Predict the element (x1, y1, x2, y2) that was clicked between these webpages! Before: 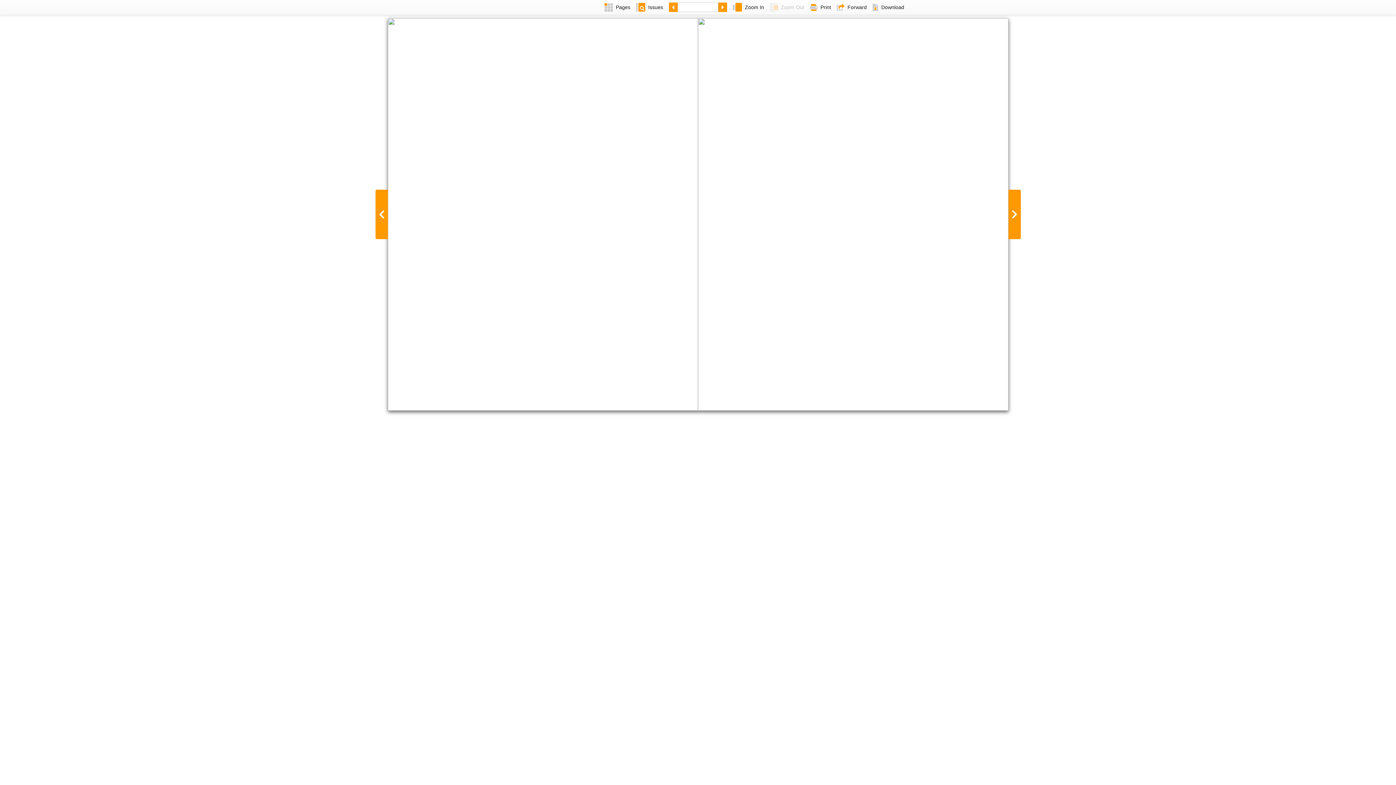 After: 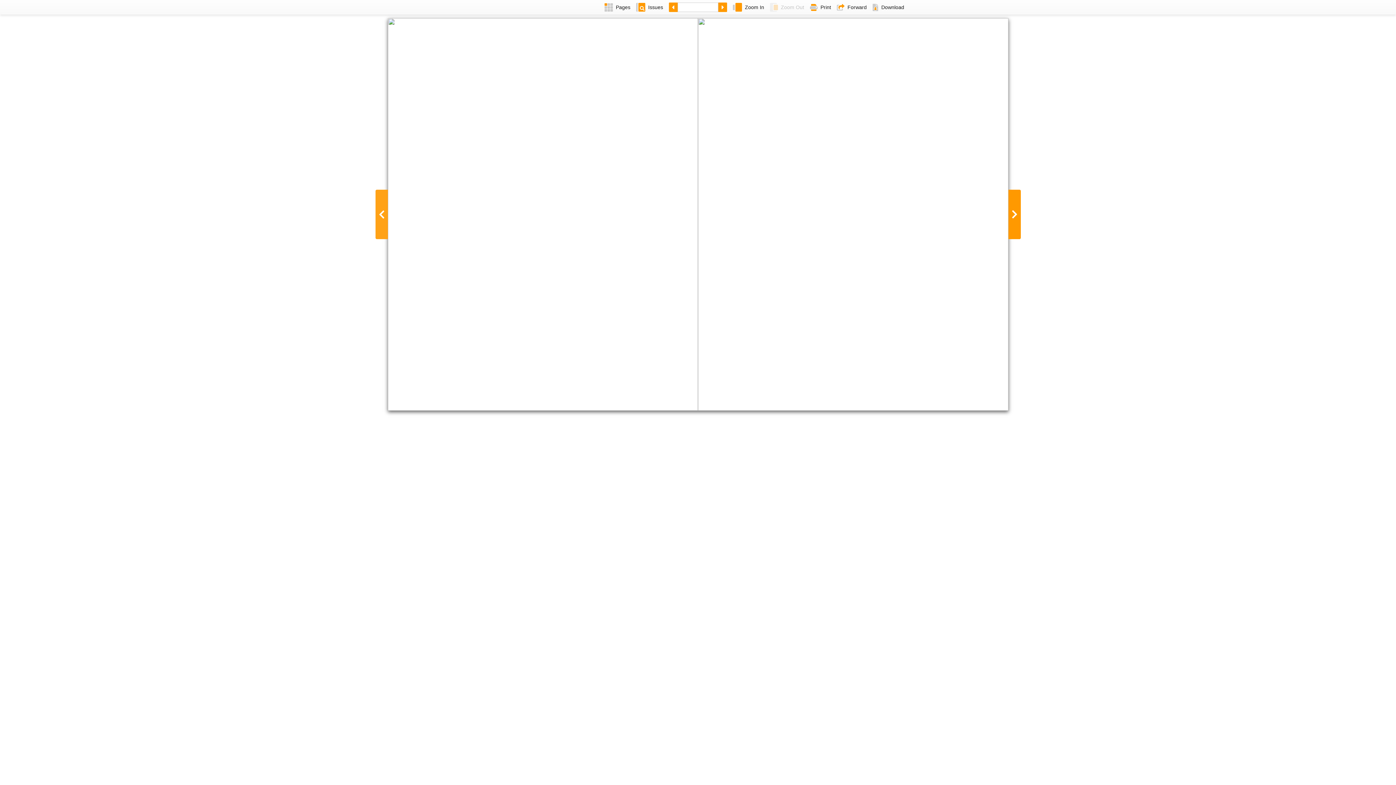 Action: bbox: (375, 189, 387, 239)